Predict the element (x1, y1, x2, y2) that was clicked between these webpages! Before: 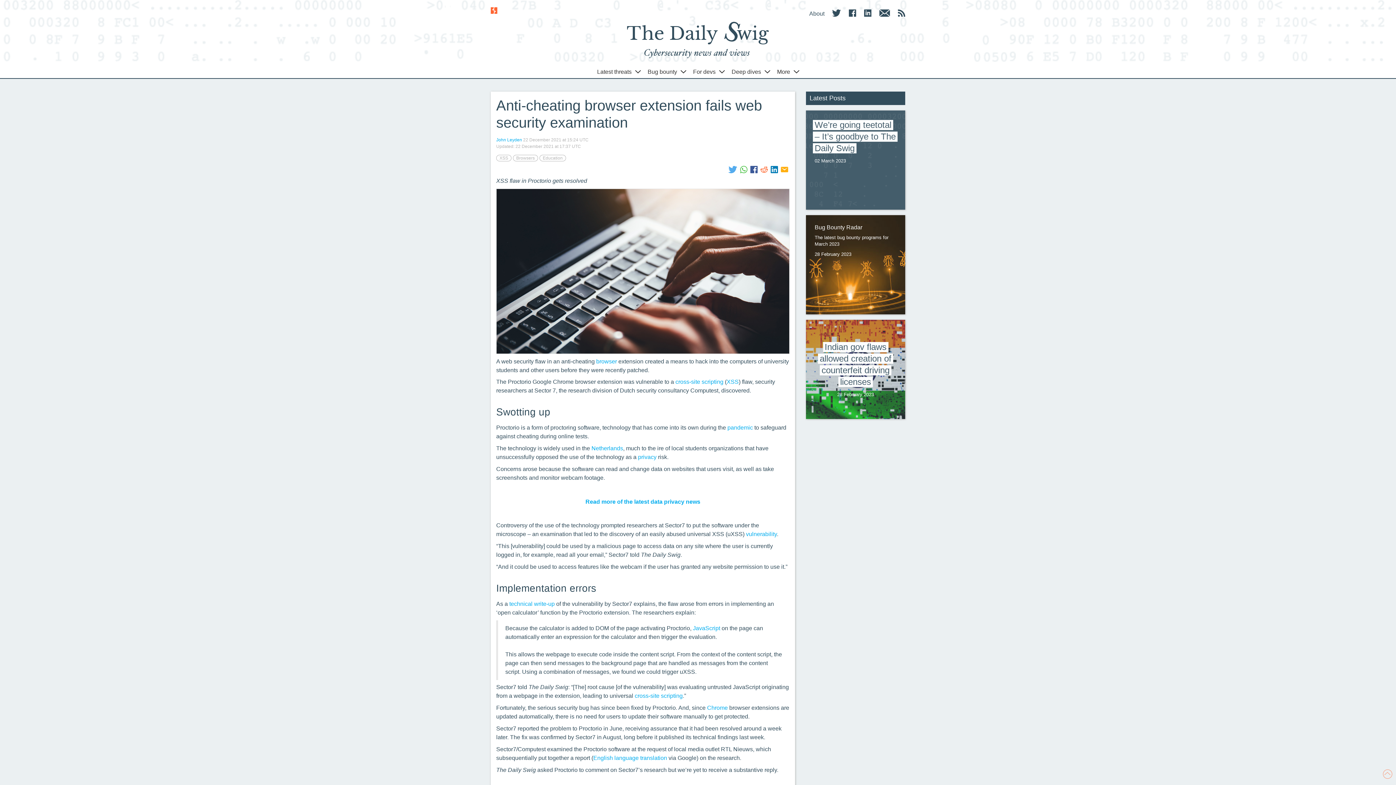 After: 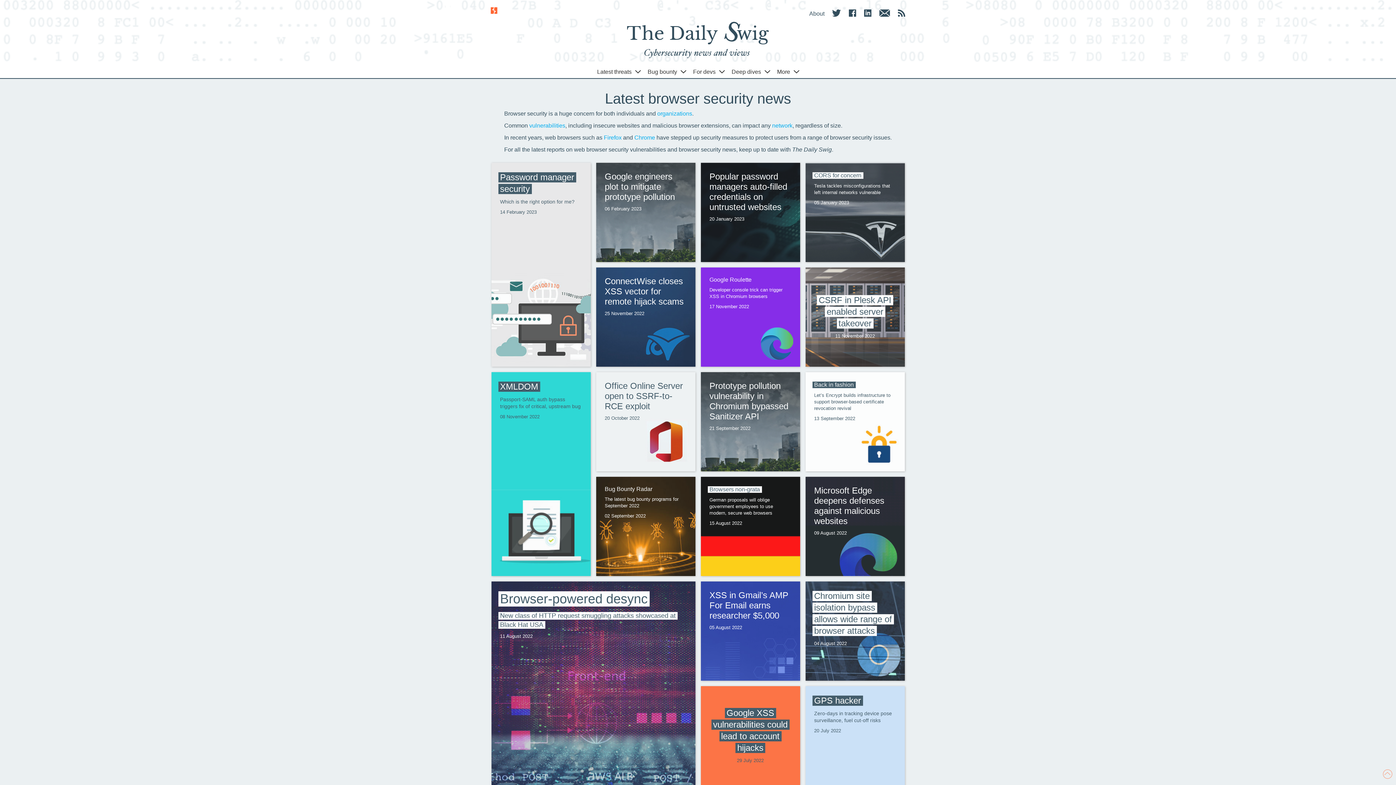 Action: bbox: (513, 154, 538, 161) label: Browsers